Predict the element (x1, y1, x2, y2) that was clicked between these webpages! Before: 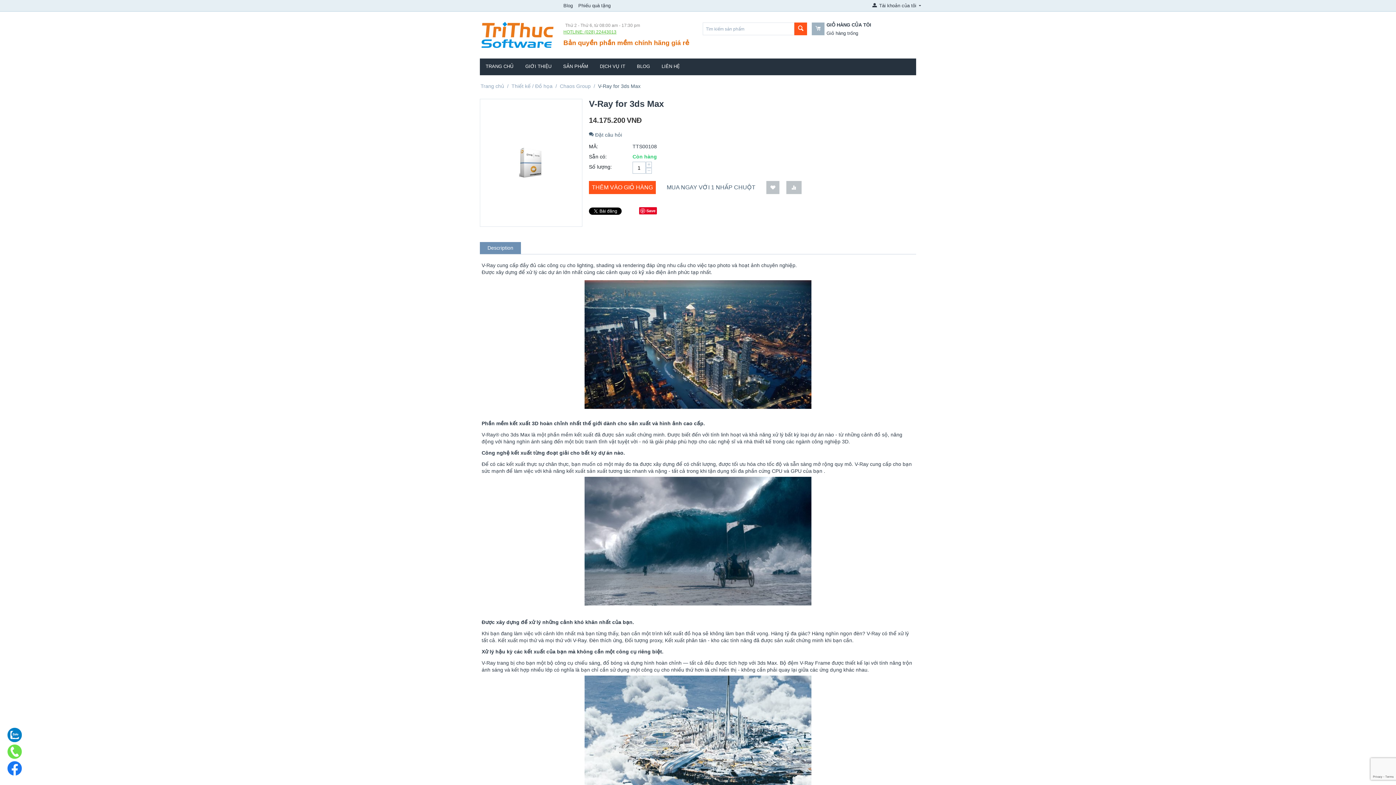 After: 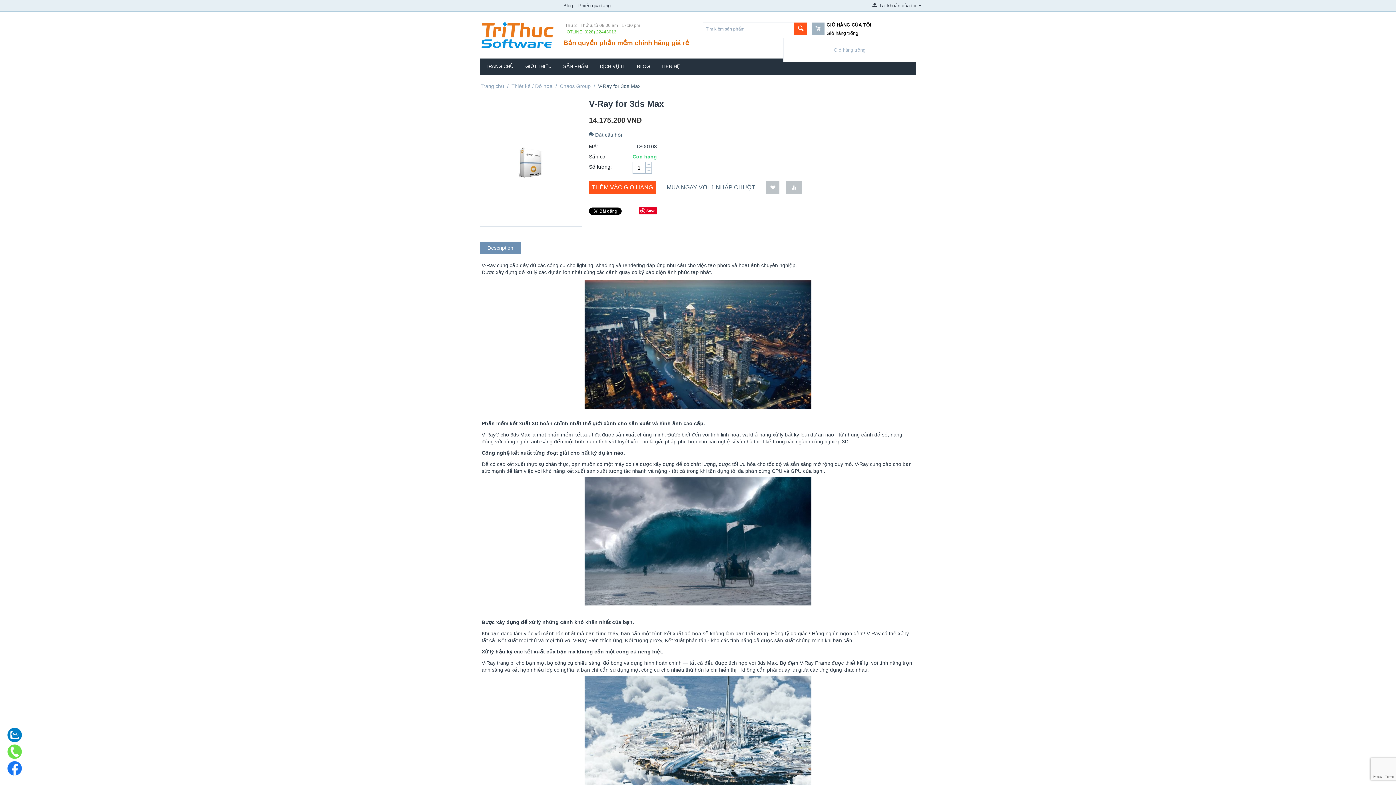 Action: label: GIỎ HÀNG CỦA TÔI
Giỏ hàng trống bbox: (824, 30, 871, 36)